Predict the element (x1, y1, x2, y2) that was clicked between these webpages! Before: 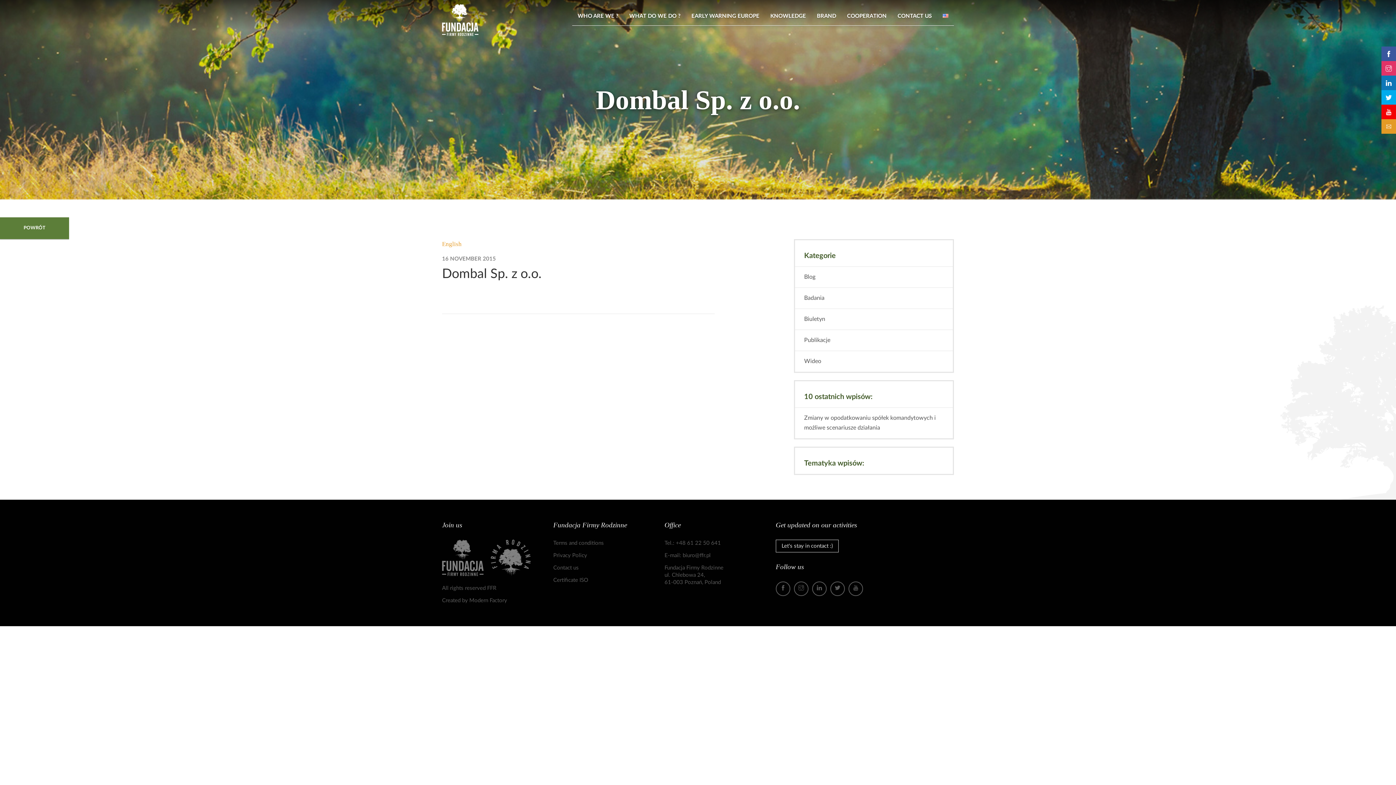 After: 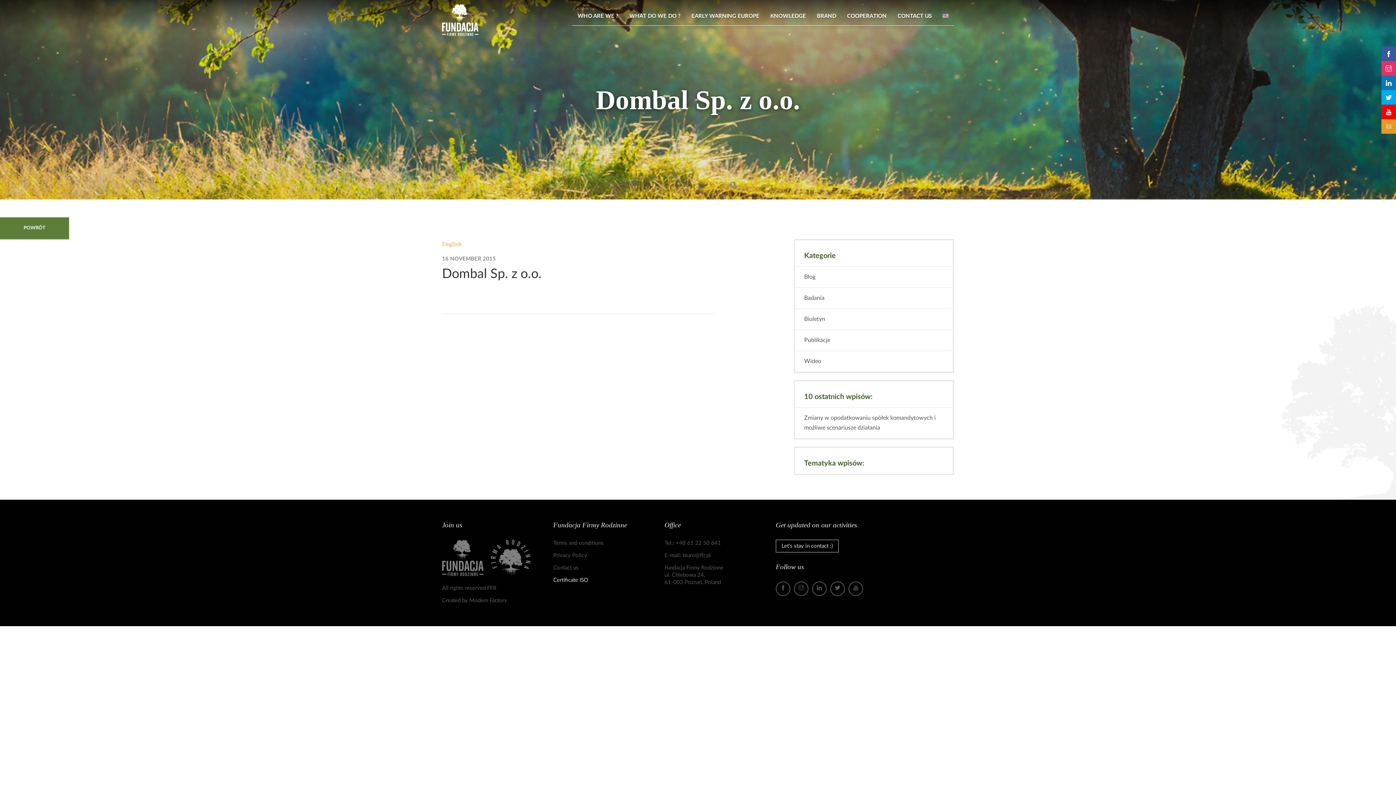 Action: bbox: (553, 577, 588, 583) label: Certificate ISO